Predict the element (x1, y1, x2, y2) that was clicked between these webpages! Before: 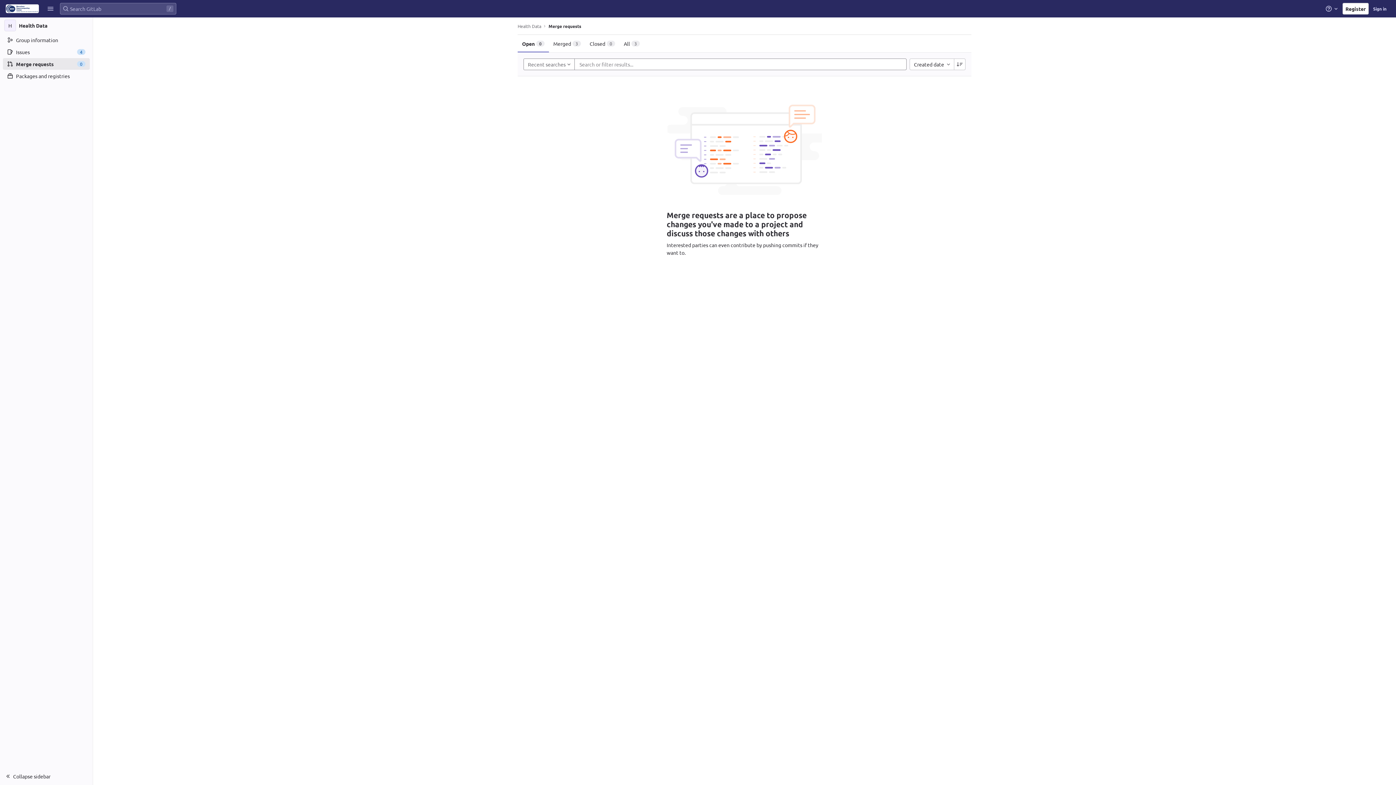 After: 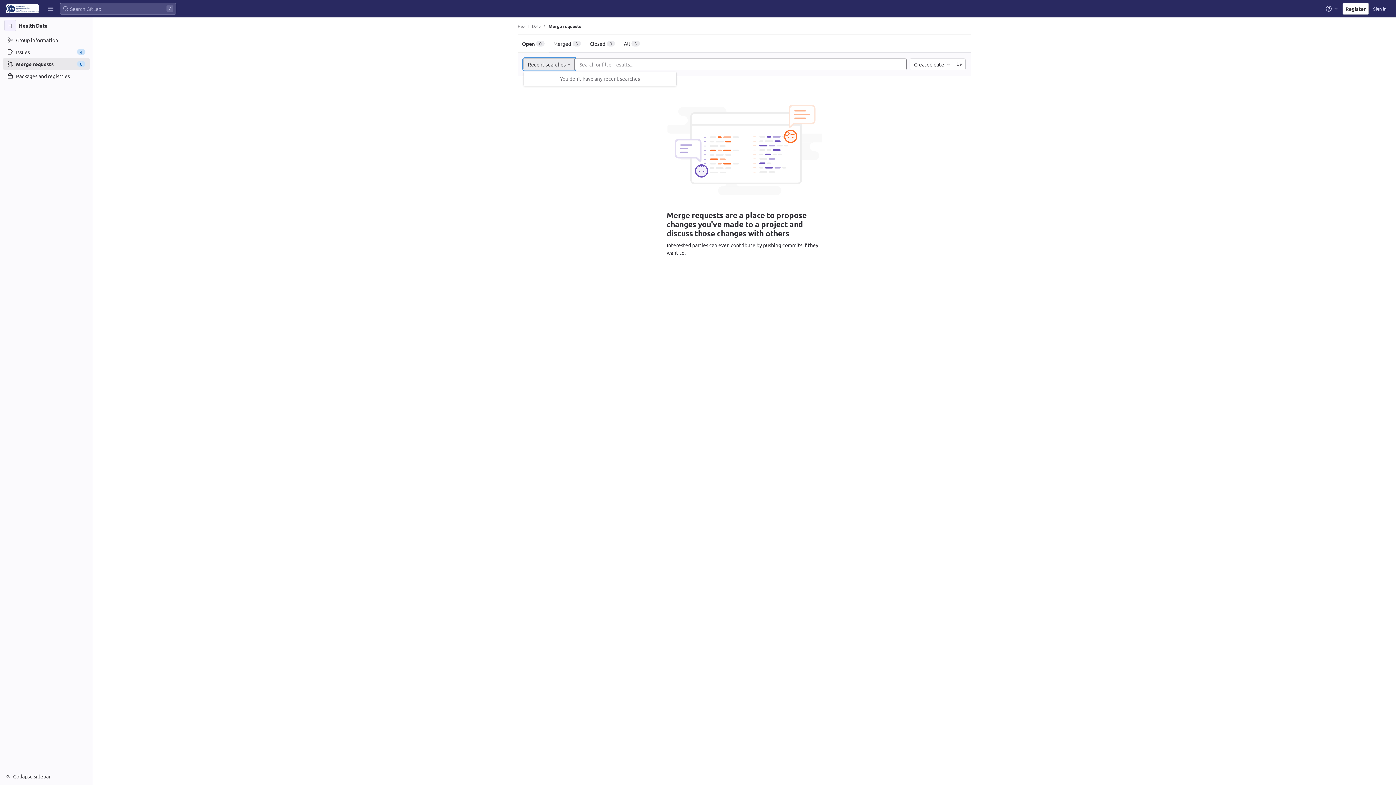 Action: bbox: (523, 58, 574, 70) label: Recent searches